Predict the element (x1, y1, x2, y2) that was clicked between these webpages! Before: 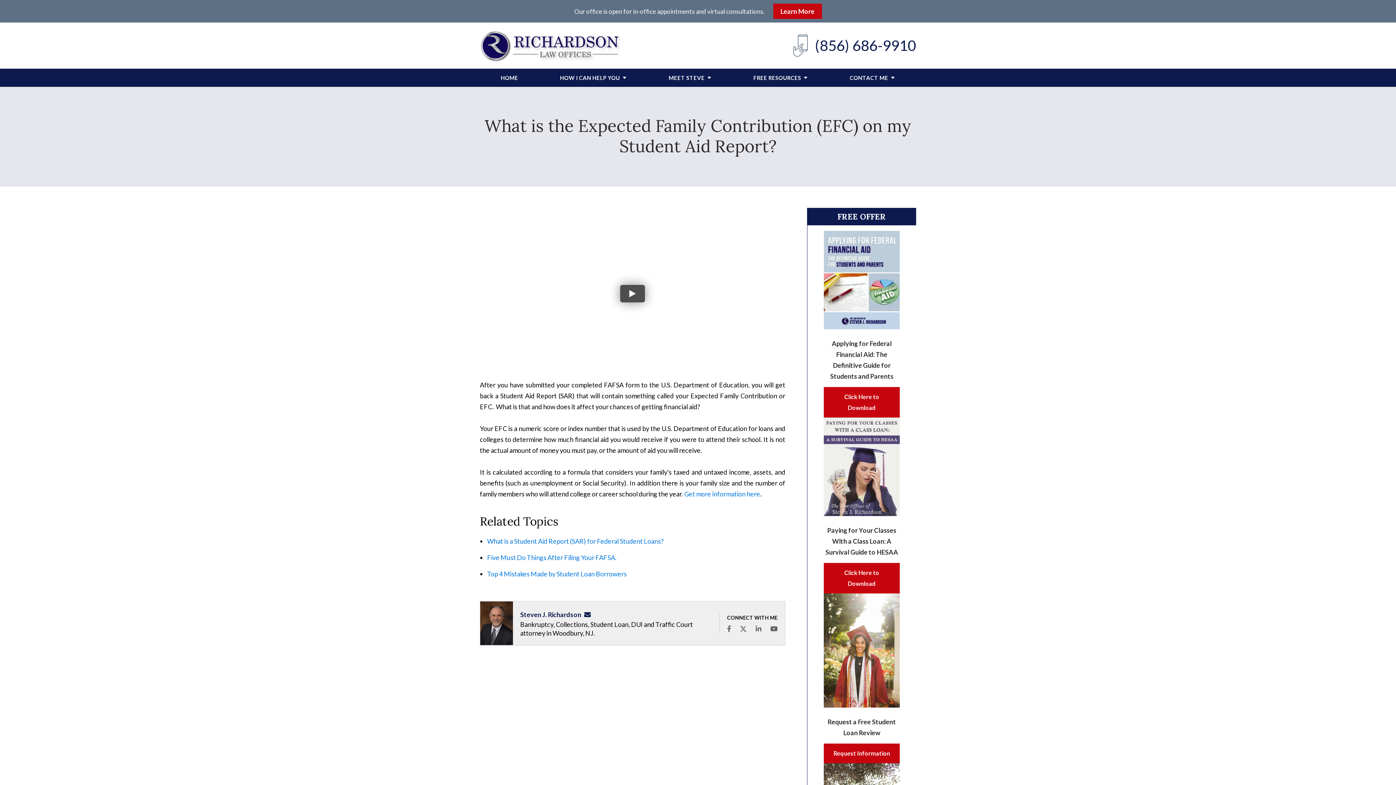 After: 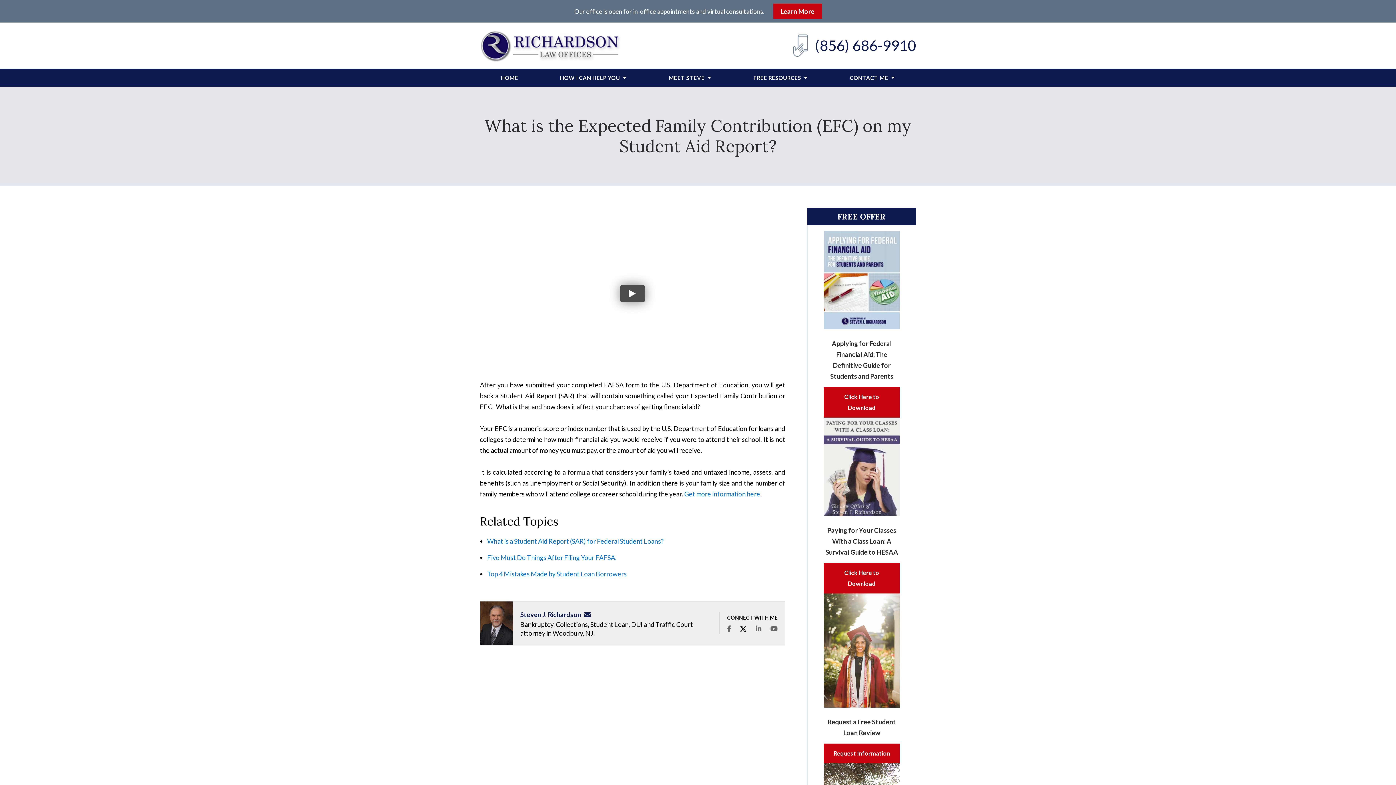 Action: bbox: (740, 625, 747, 633)